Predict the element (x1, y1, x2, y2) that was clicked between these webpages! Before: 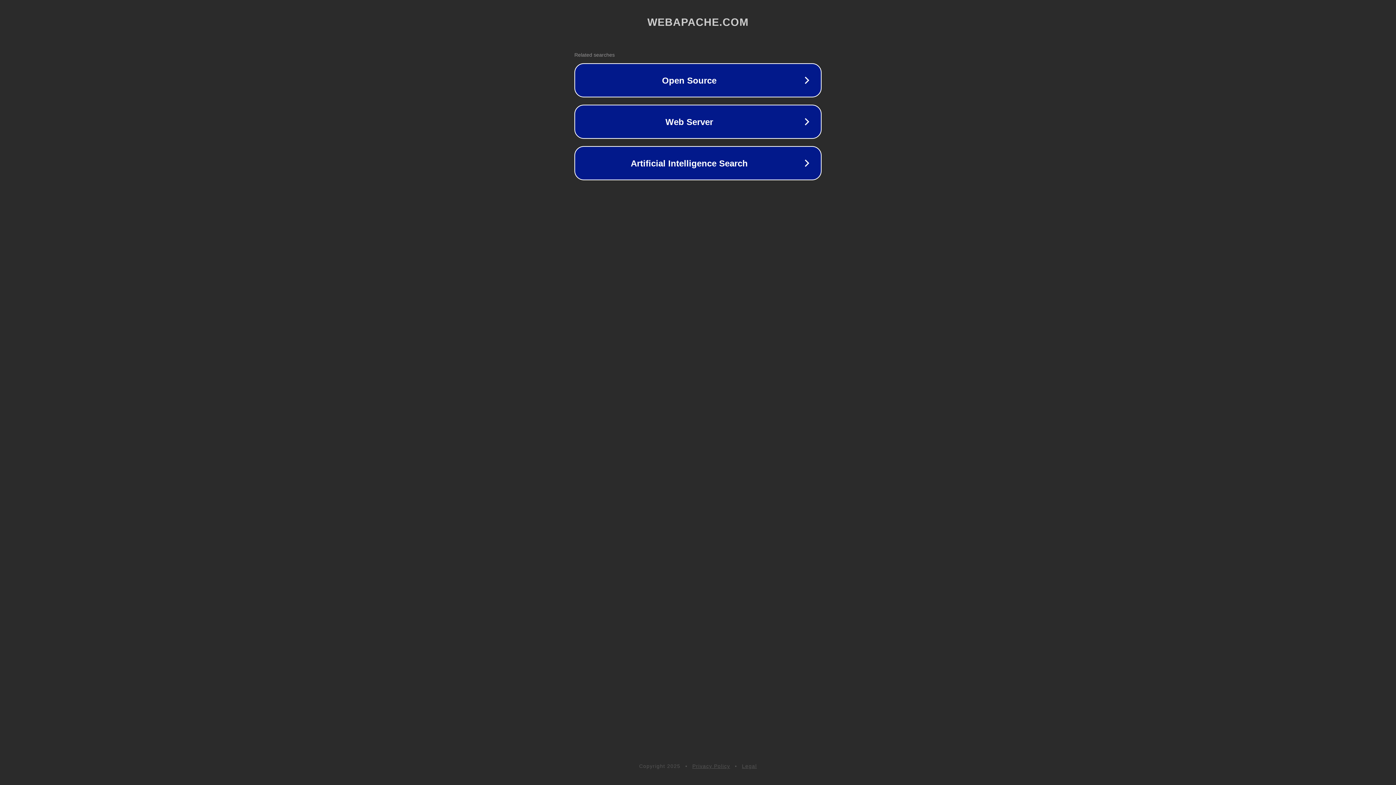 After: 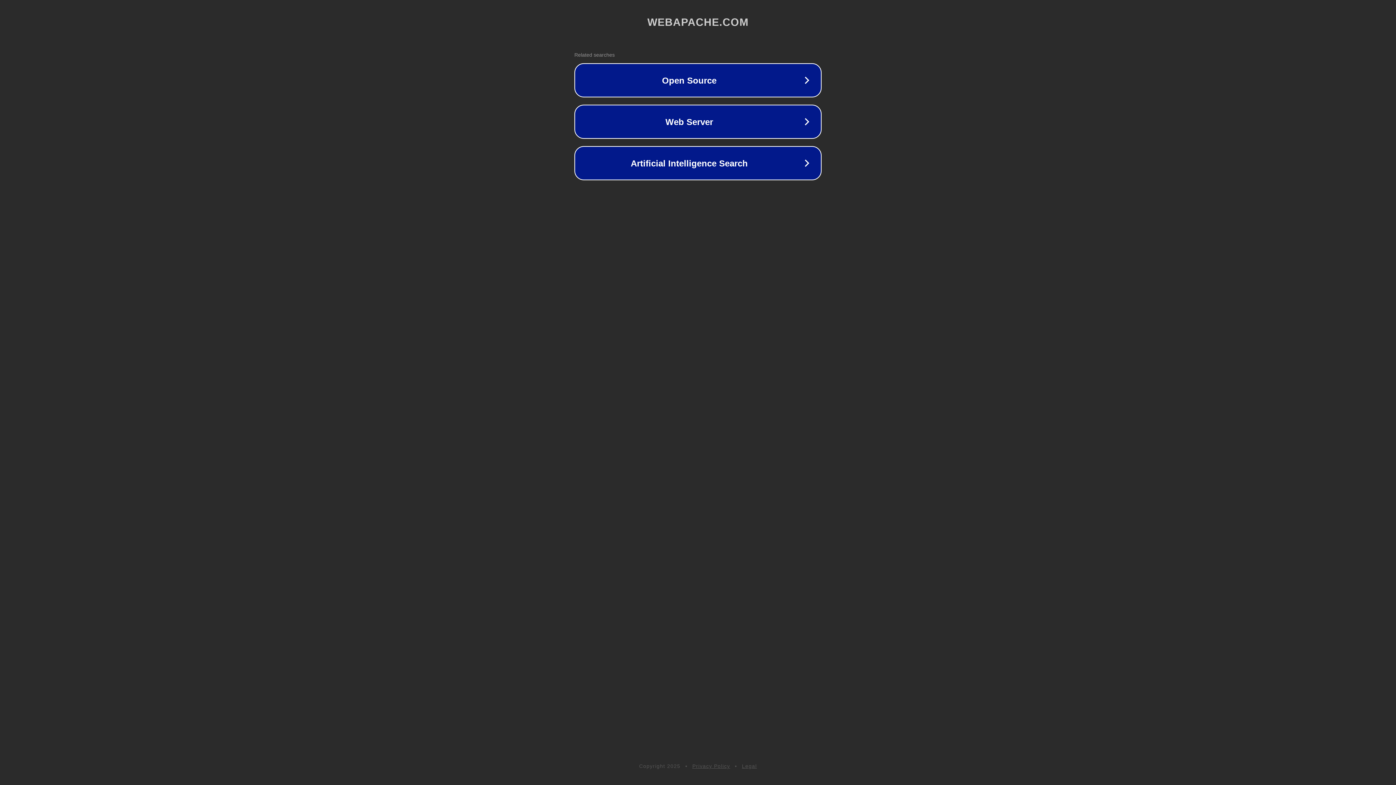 Action: label: Legal bbox: (742, 763, 757, 769)